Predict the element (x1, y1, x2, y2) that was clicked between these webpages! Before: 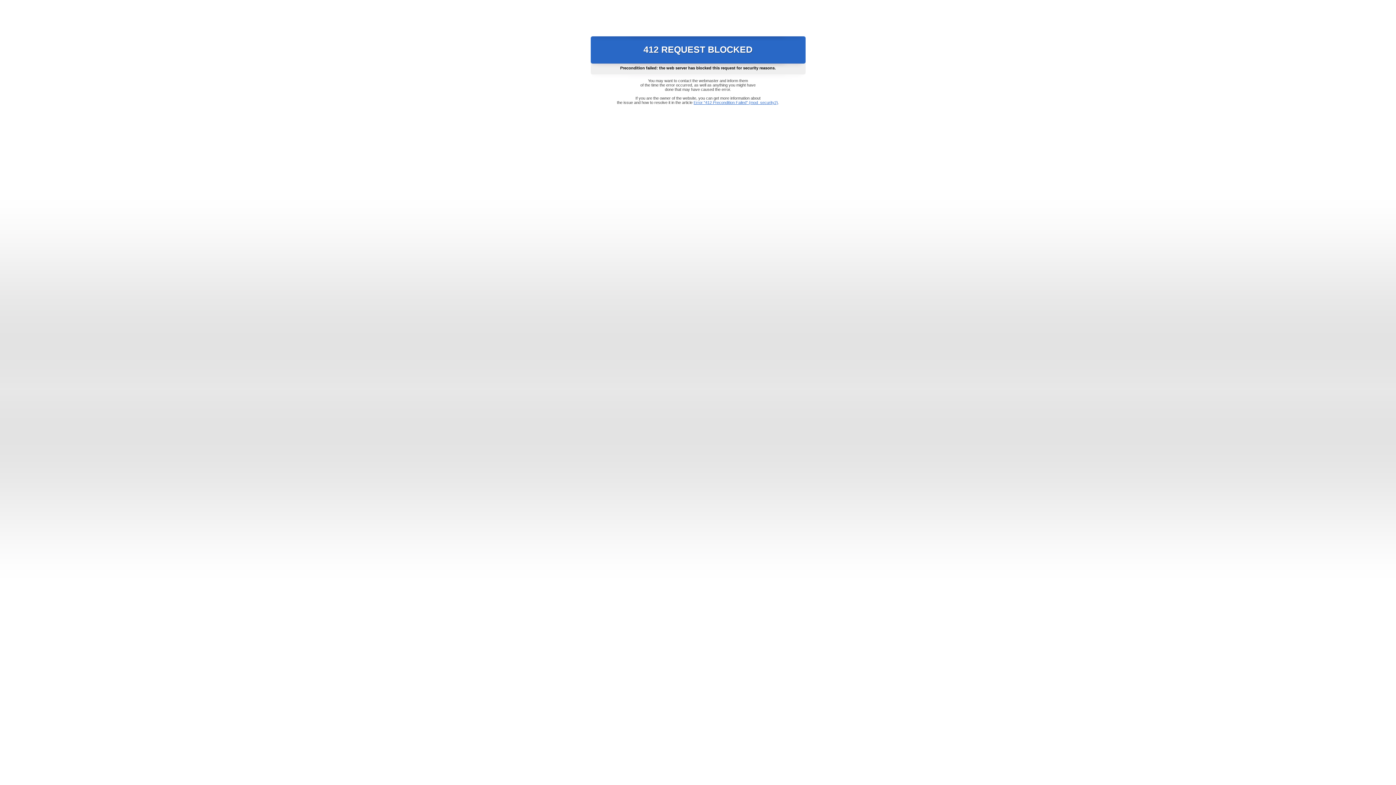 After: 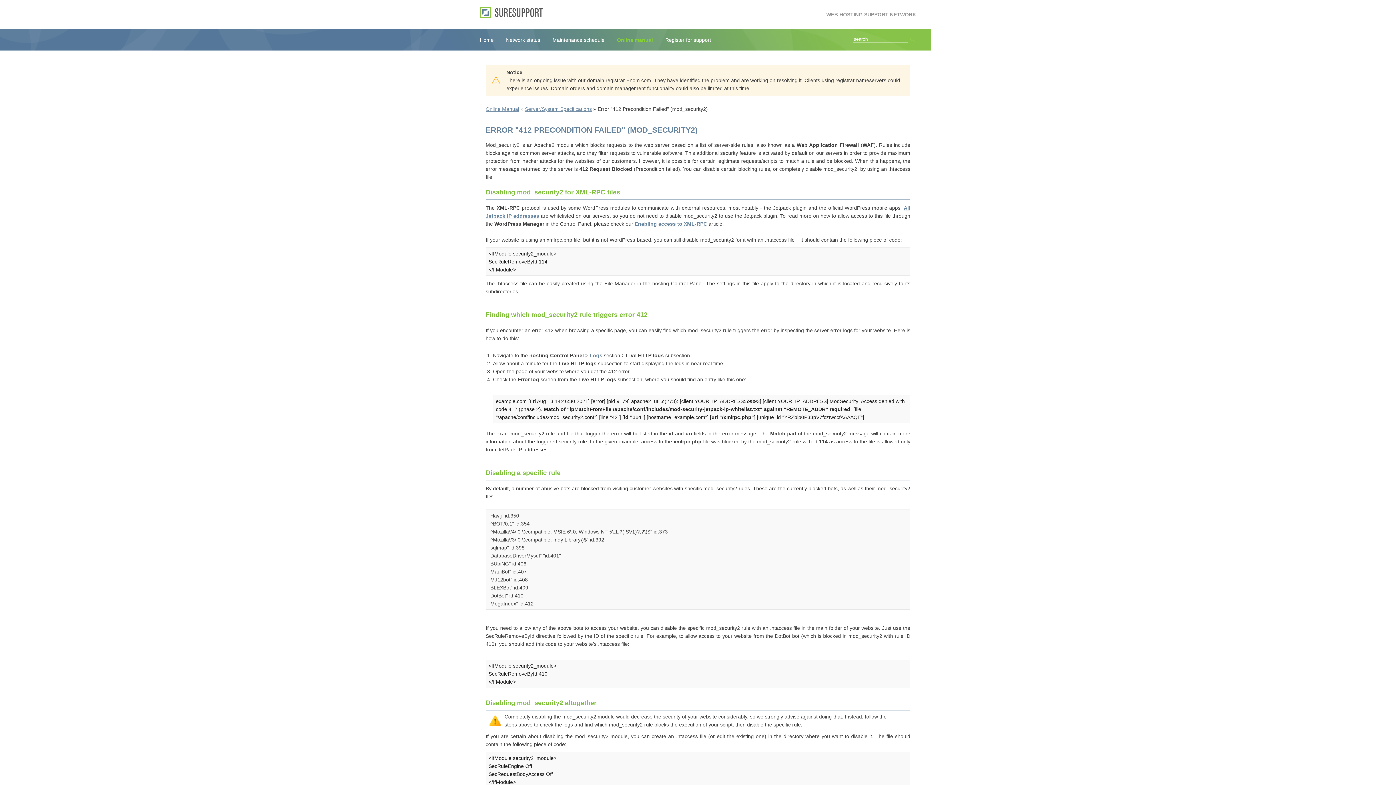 Action: label: Error "412 Precondition Failed" (mod_security2) bbox: (693, 100, 778, 104)